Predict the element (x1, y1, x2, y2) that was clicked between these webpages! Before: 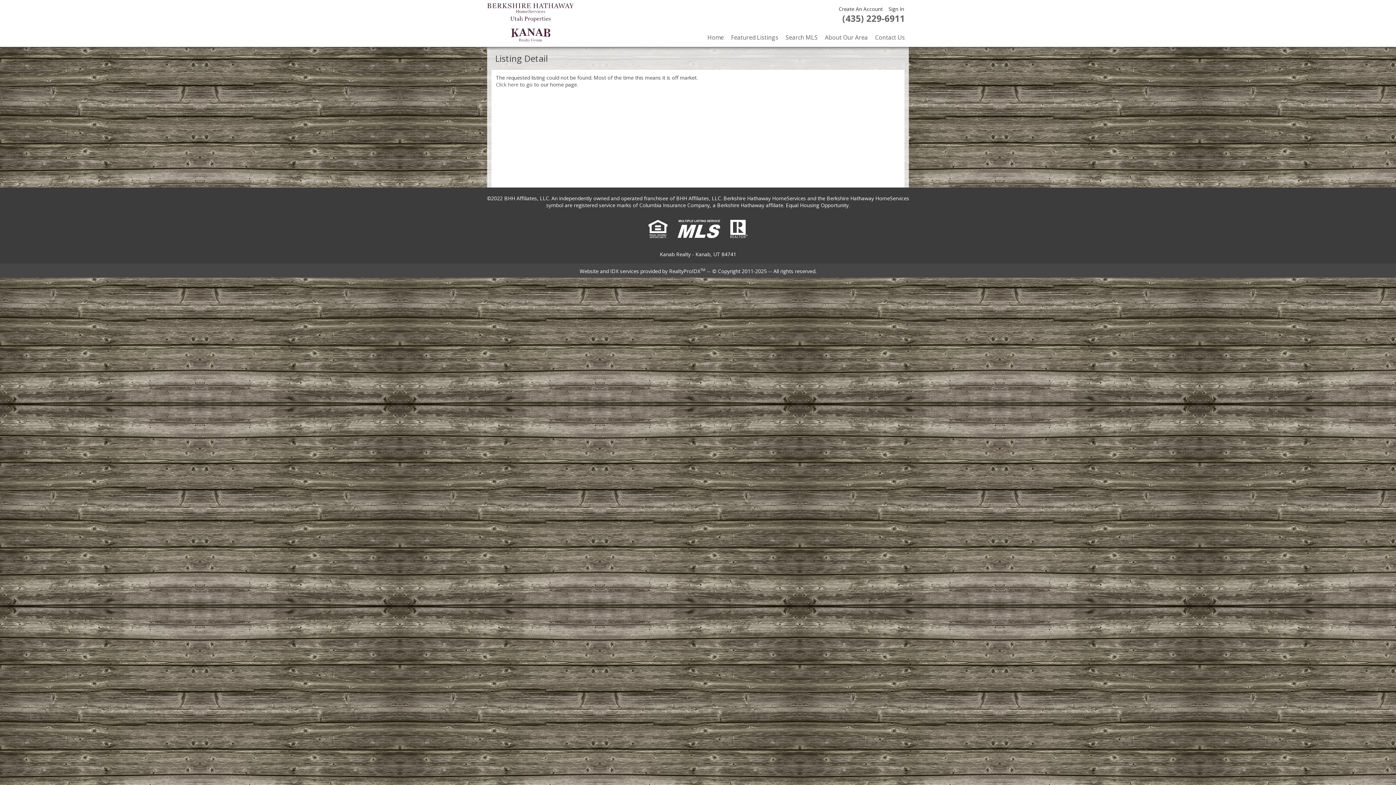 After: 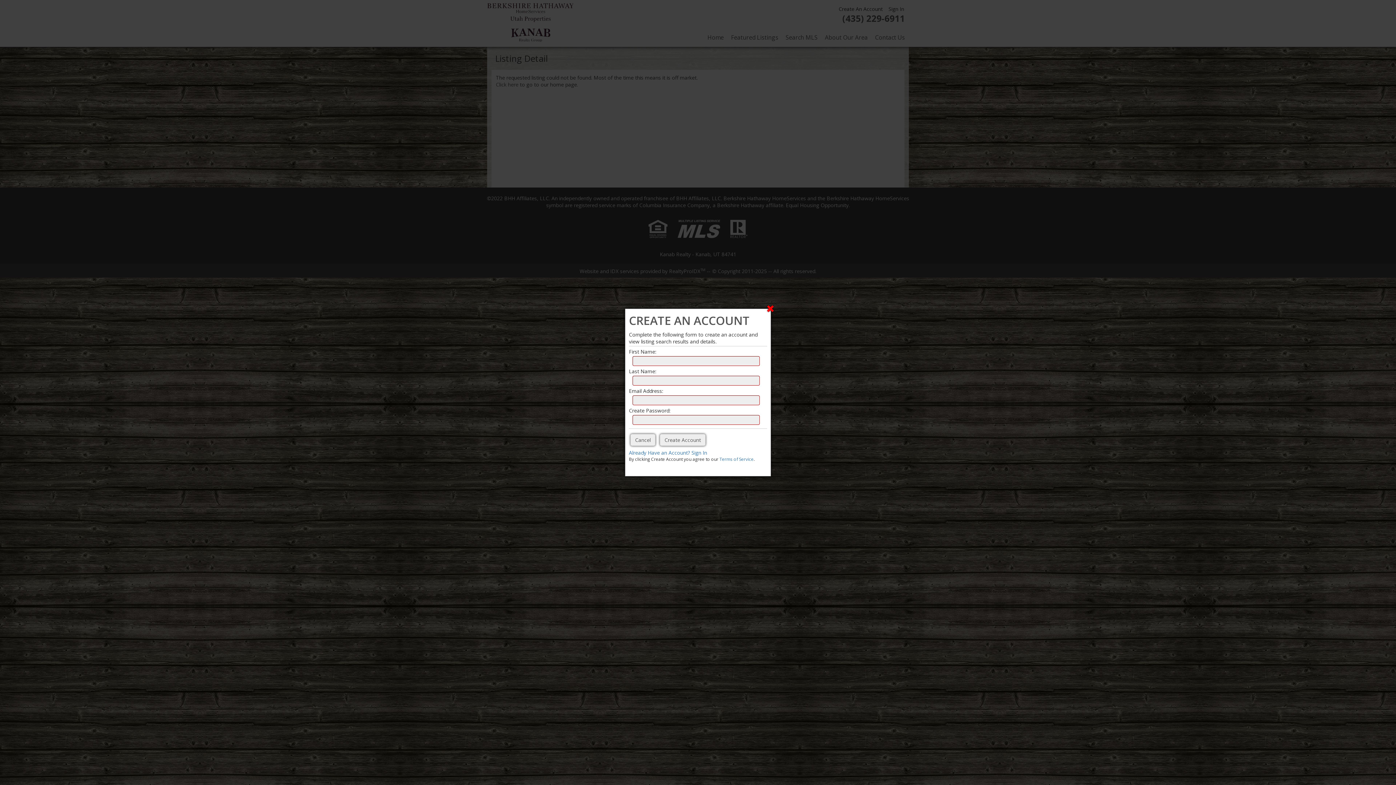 Action: bbox: (838, 5, 882, 12) label: Create An Account